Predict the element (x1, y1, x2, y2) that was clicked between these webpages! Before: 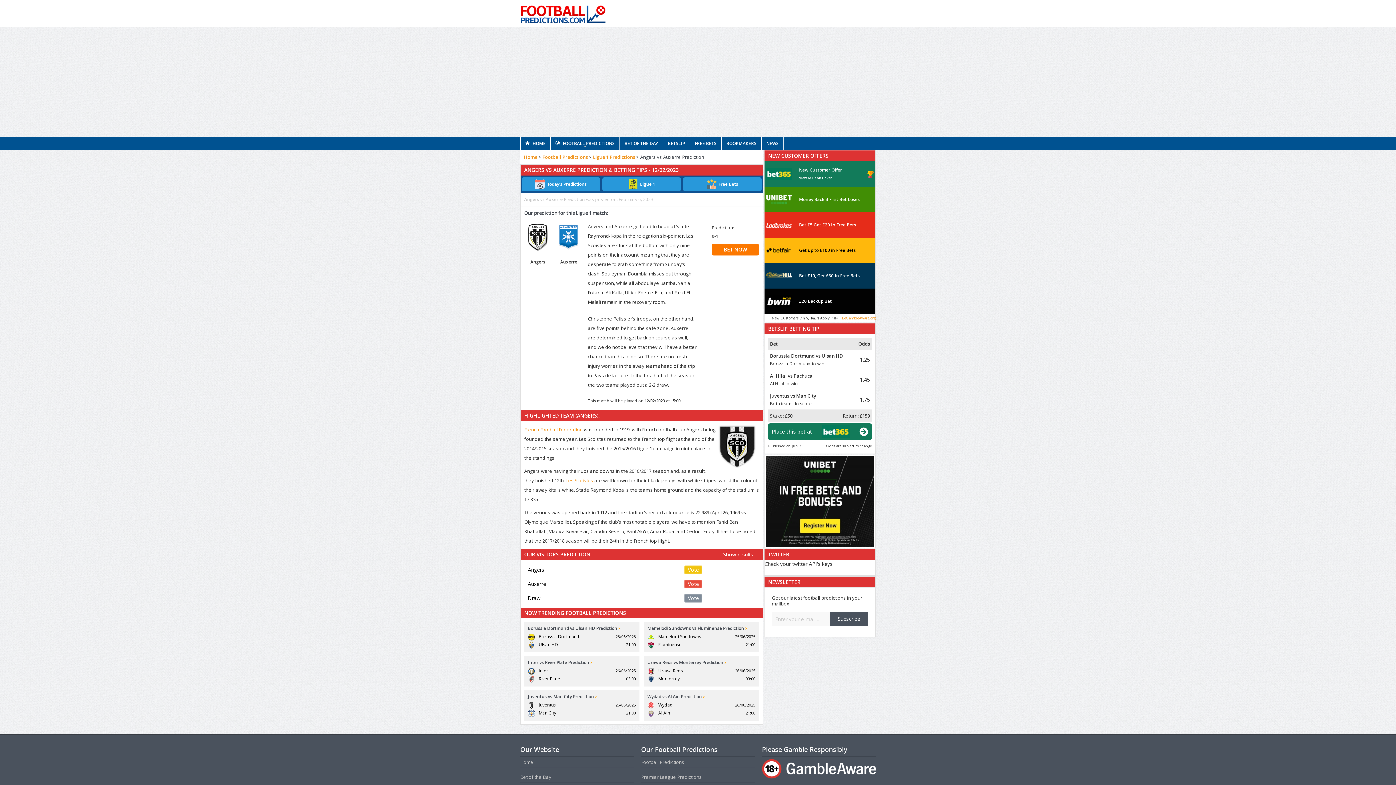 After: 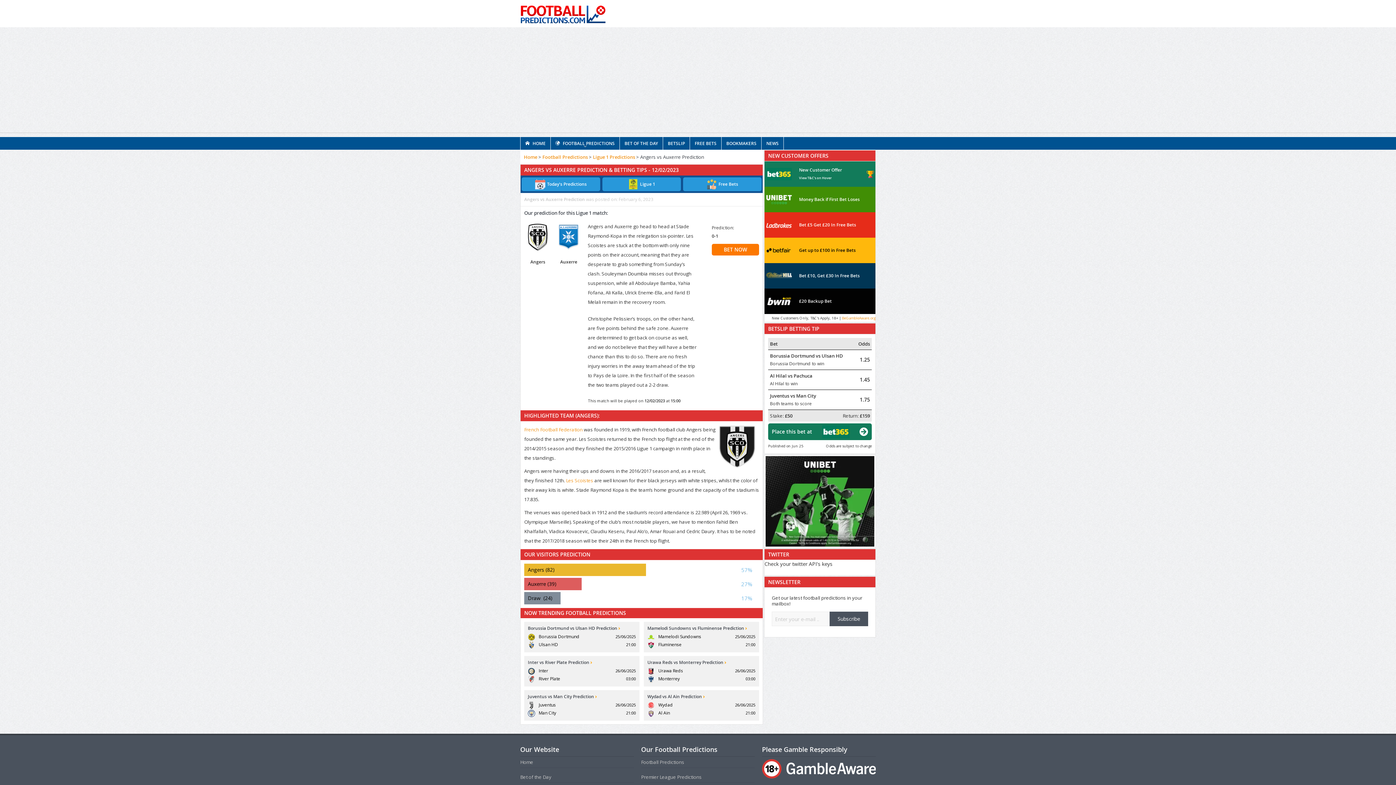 Action: label: Vote bbox: (684, 565, 702, 574)